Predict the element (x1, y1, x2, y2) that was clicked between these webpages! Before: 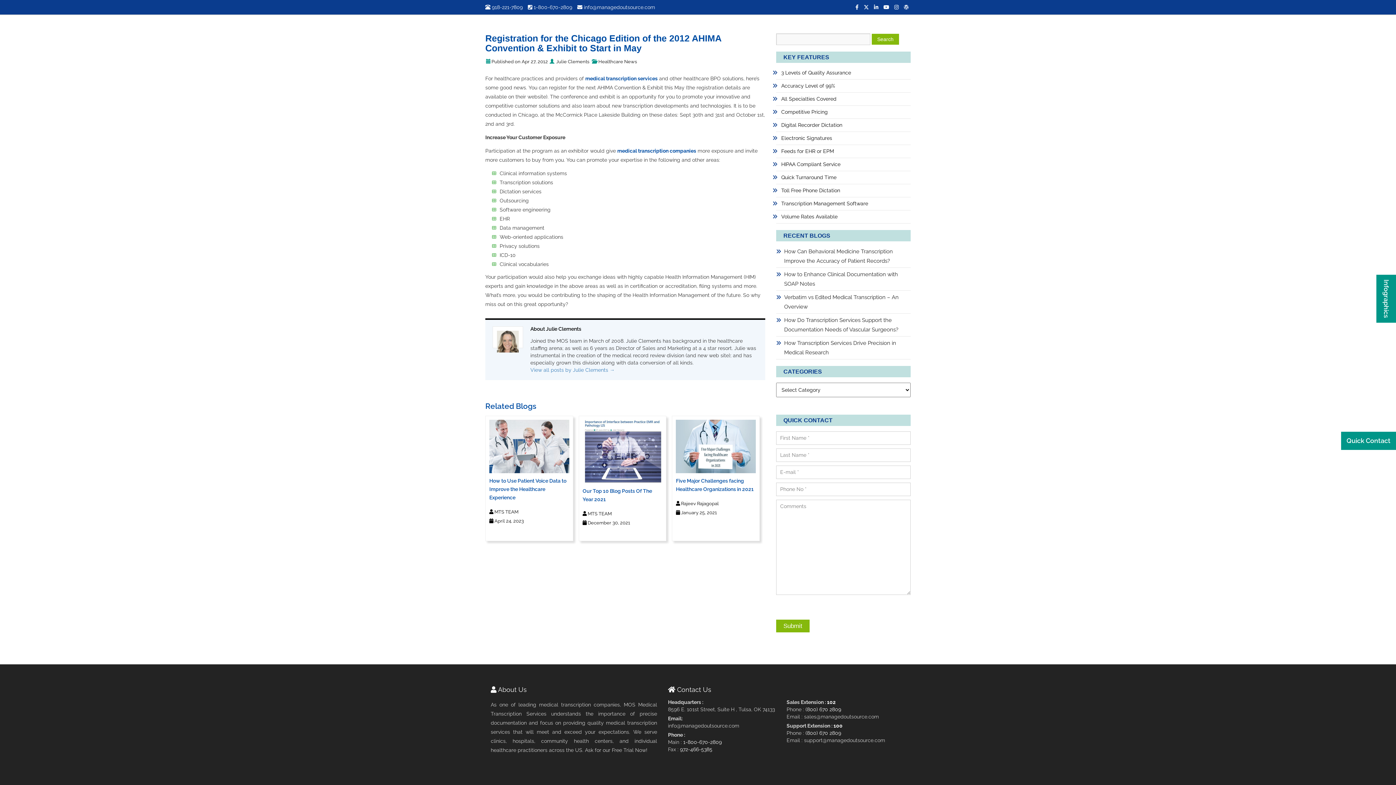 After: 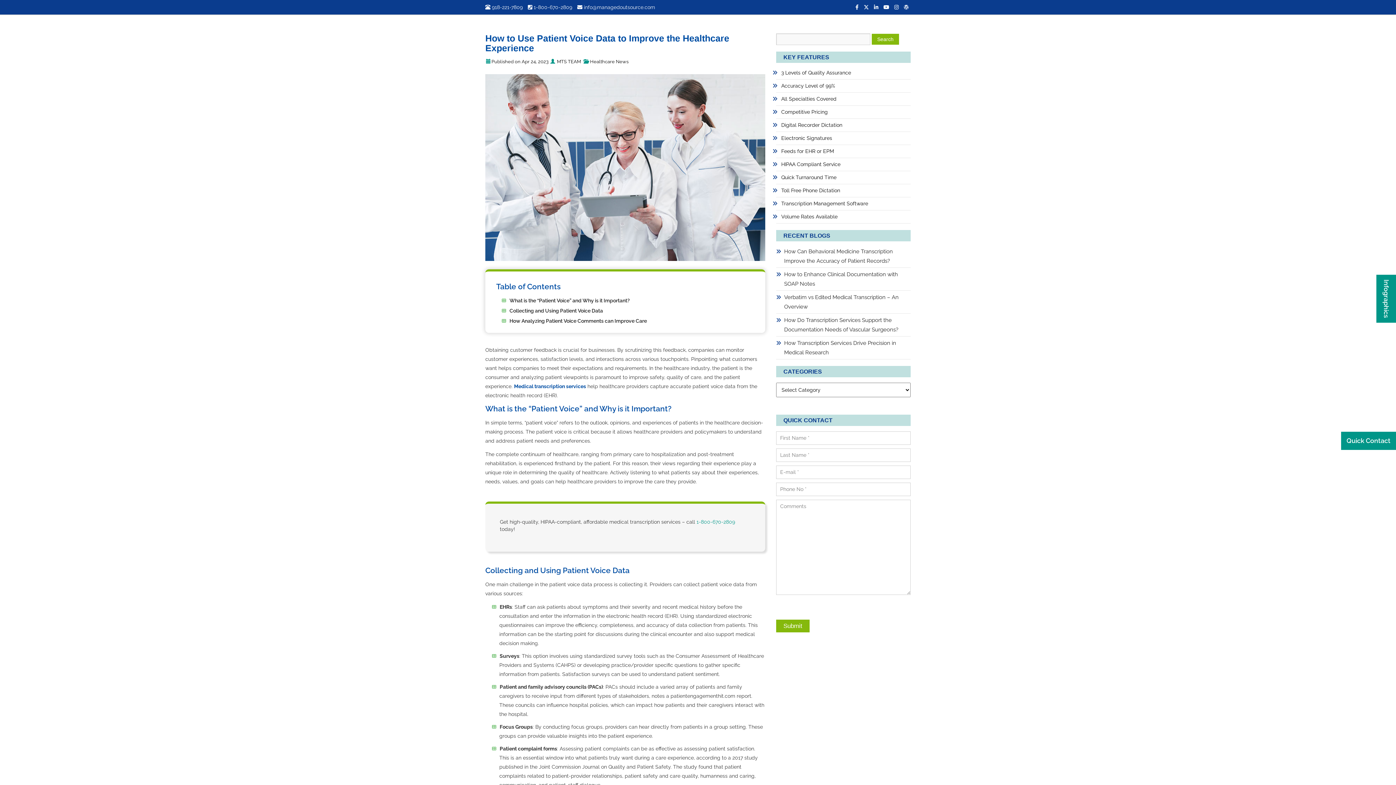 Action: bbox: (489, 476, 569, 502) label: How to Use Patient Voice Data to Improve the Healthcare Experience